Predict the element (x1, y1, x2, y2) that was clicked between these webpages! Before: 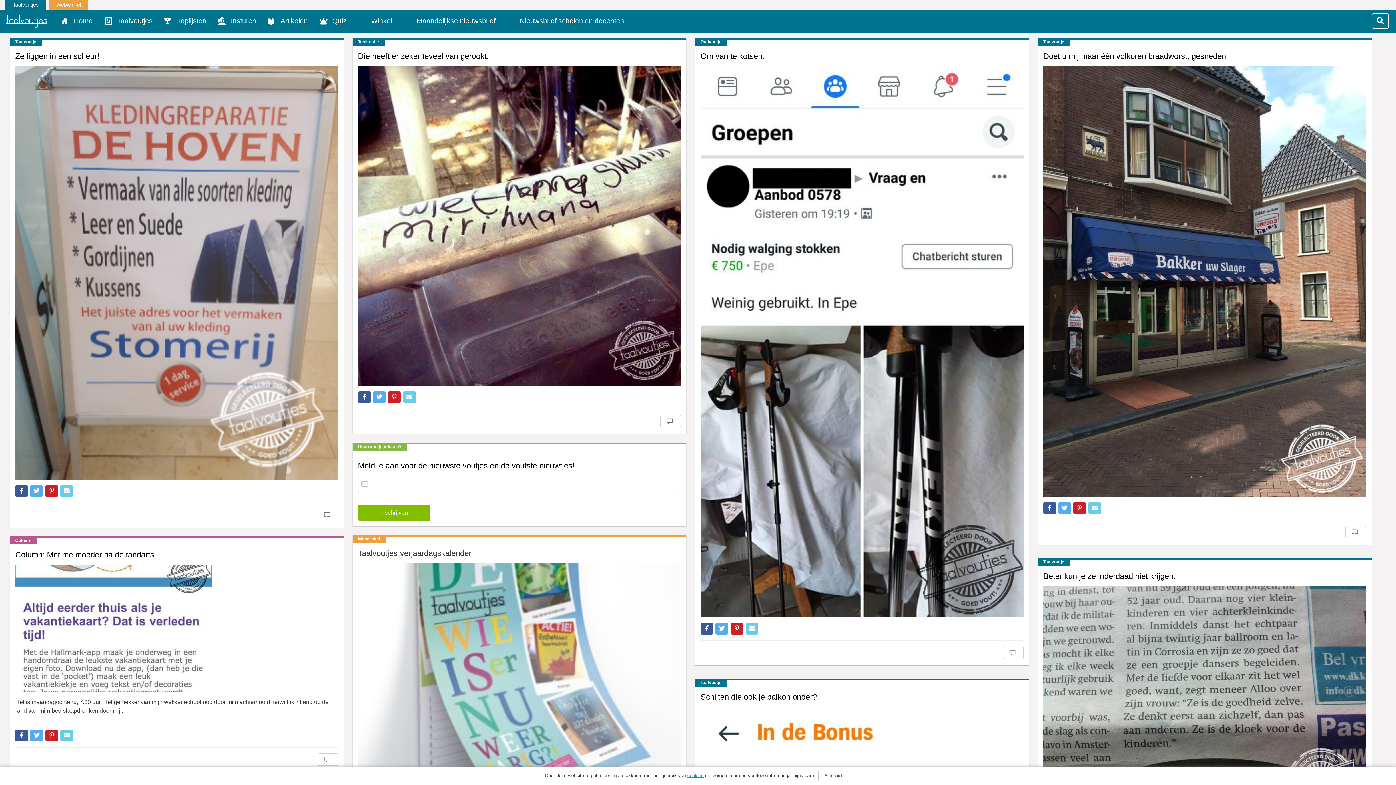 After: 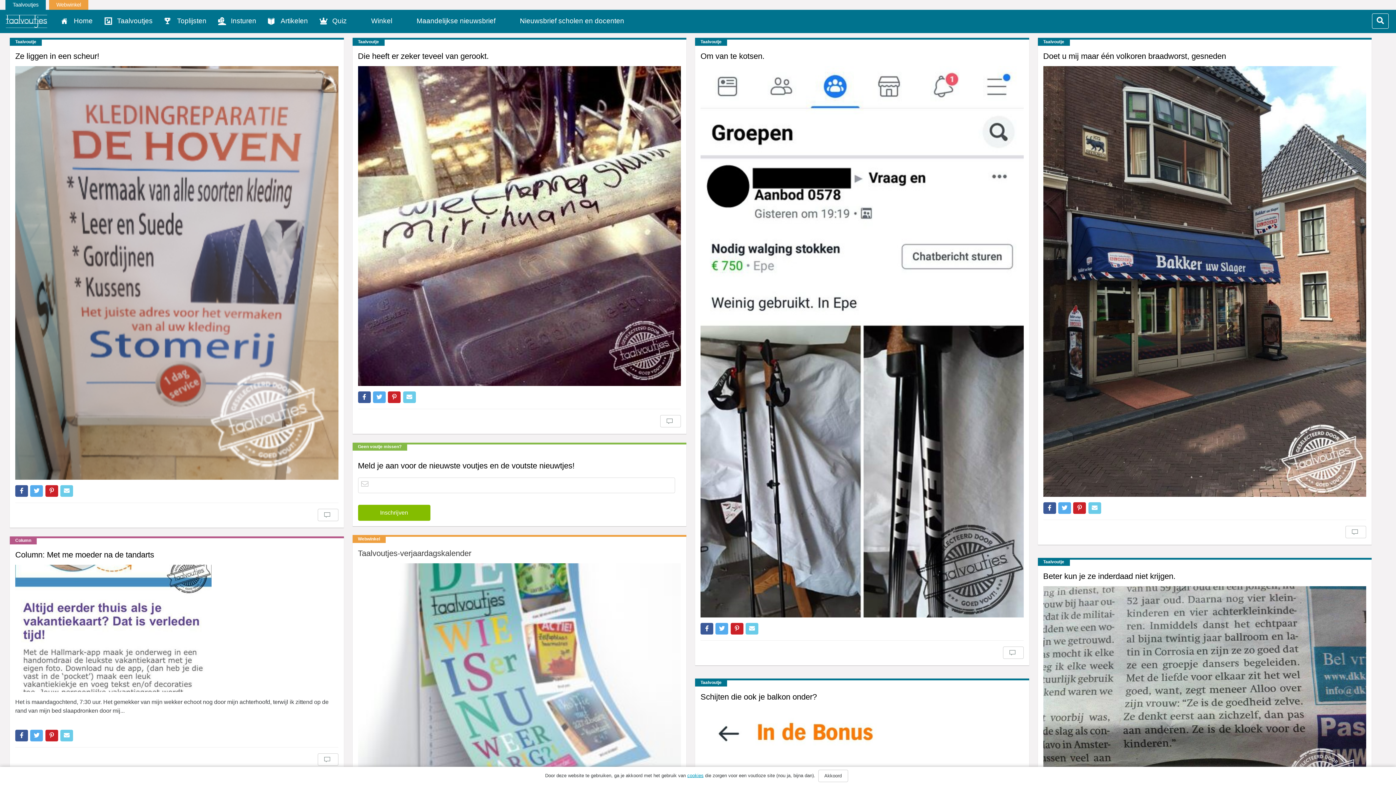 Action: bbox: (730, 623, 743, 634)